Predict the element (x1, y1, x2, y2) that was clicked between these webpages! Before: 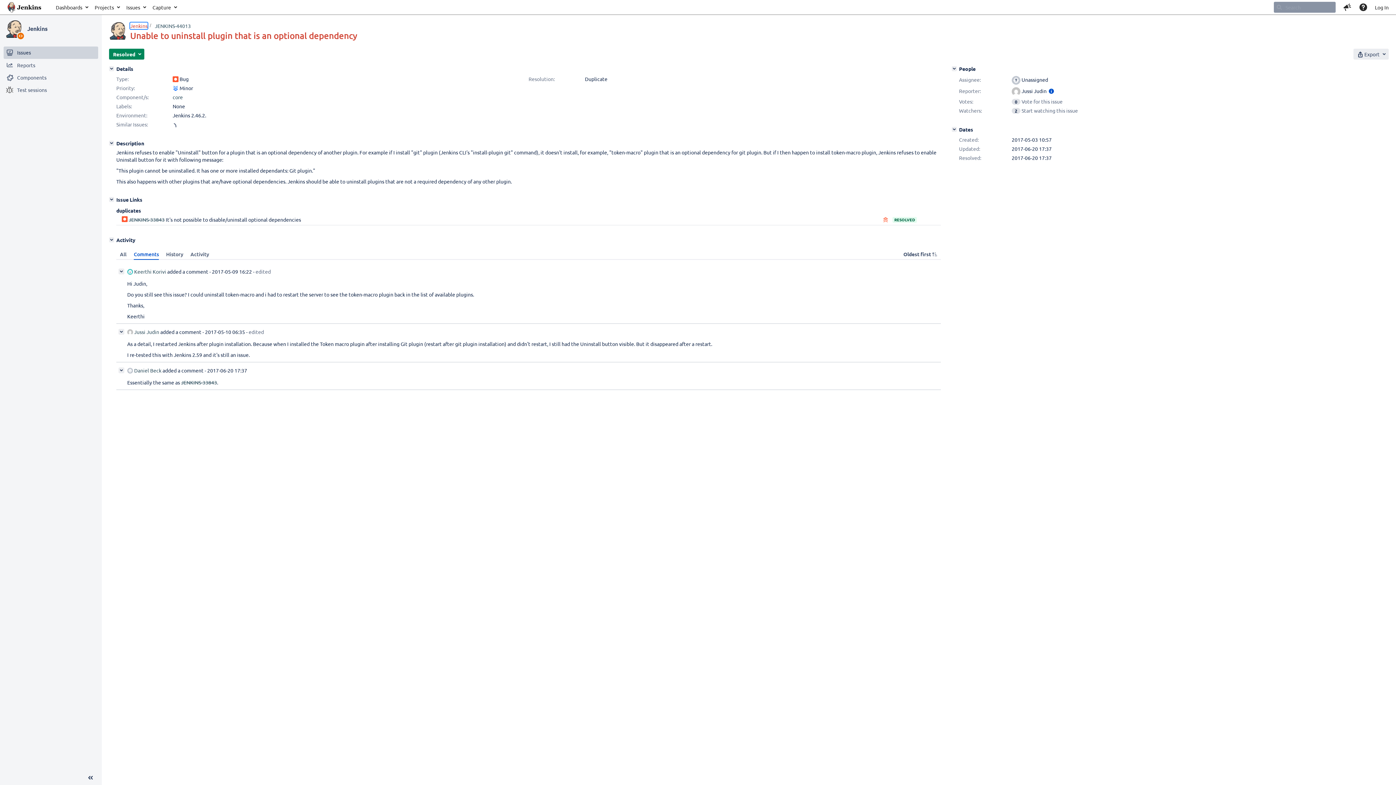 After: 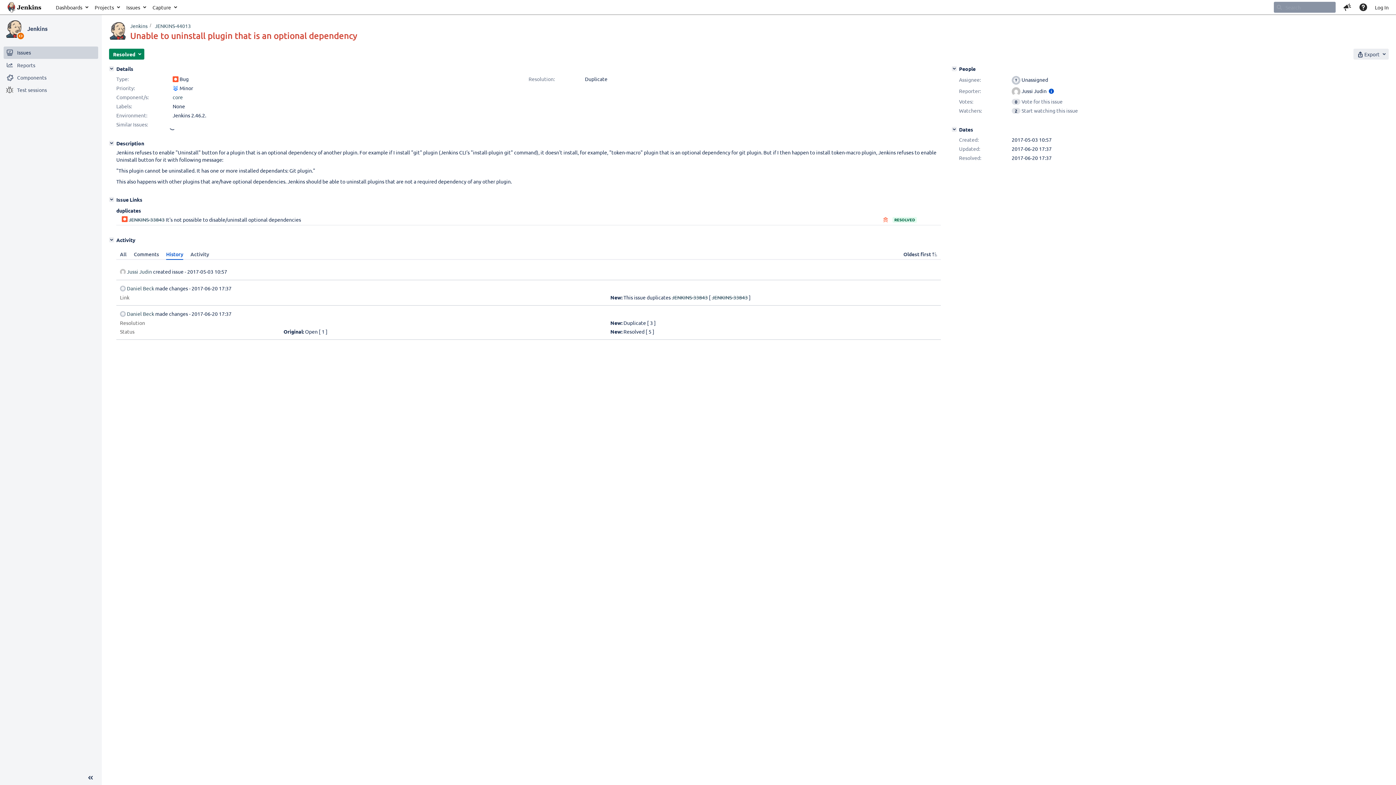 Action: label: History bbox: (162, 249, 186, 260)